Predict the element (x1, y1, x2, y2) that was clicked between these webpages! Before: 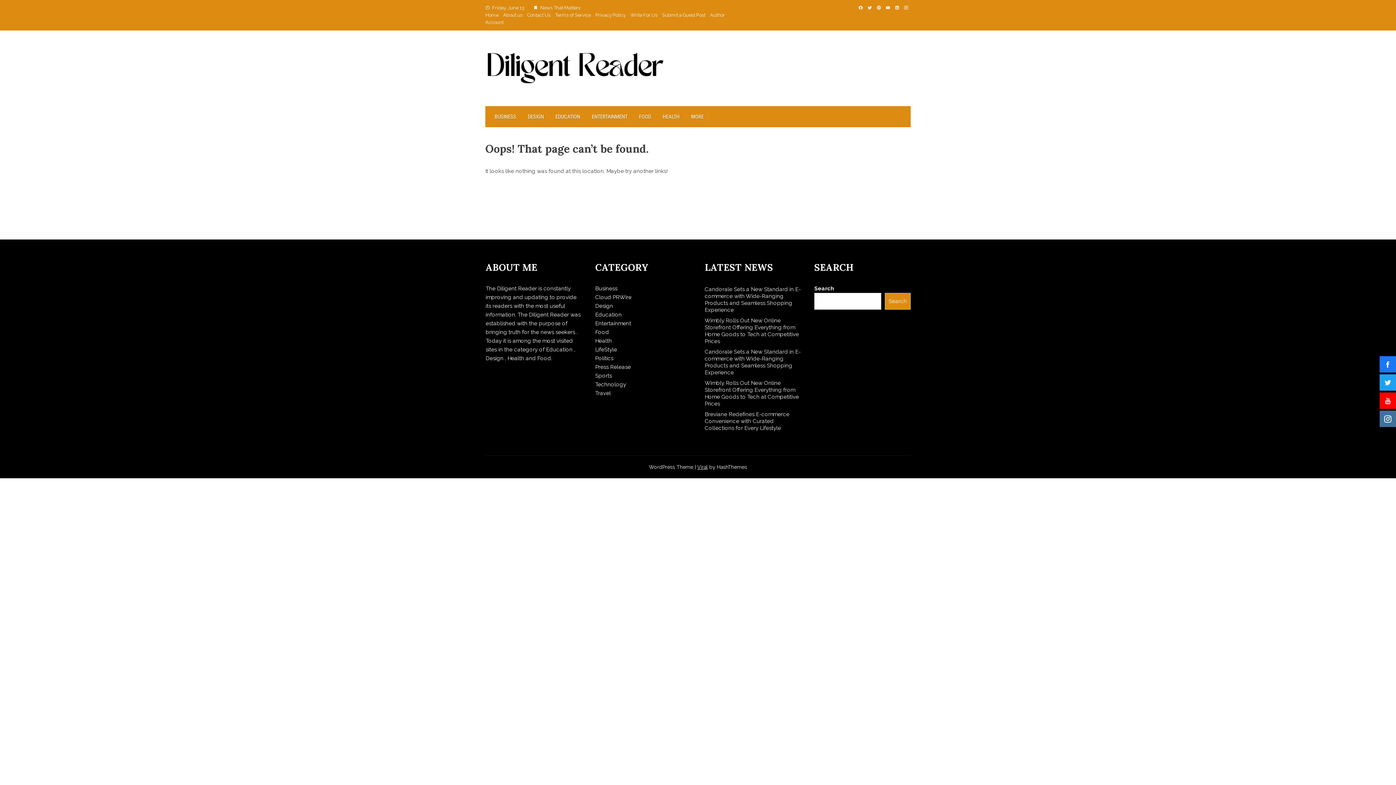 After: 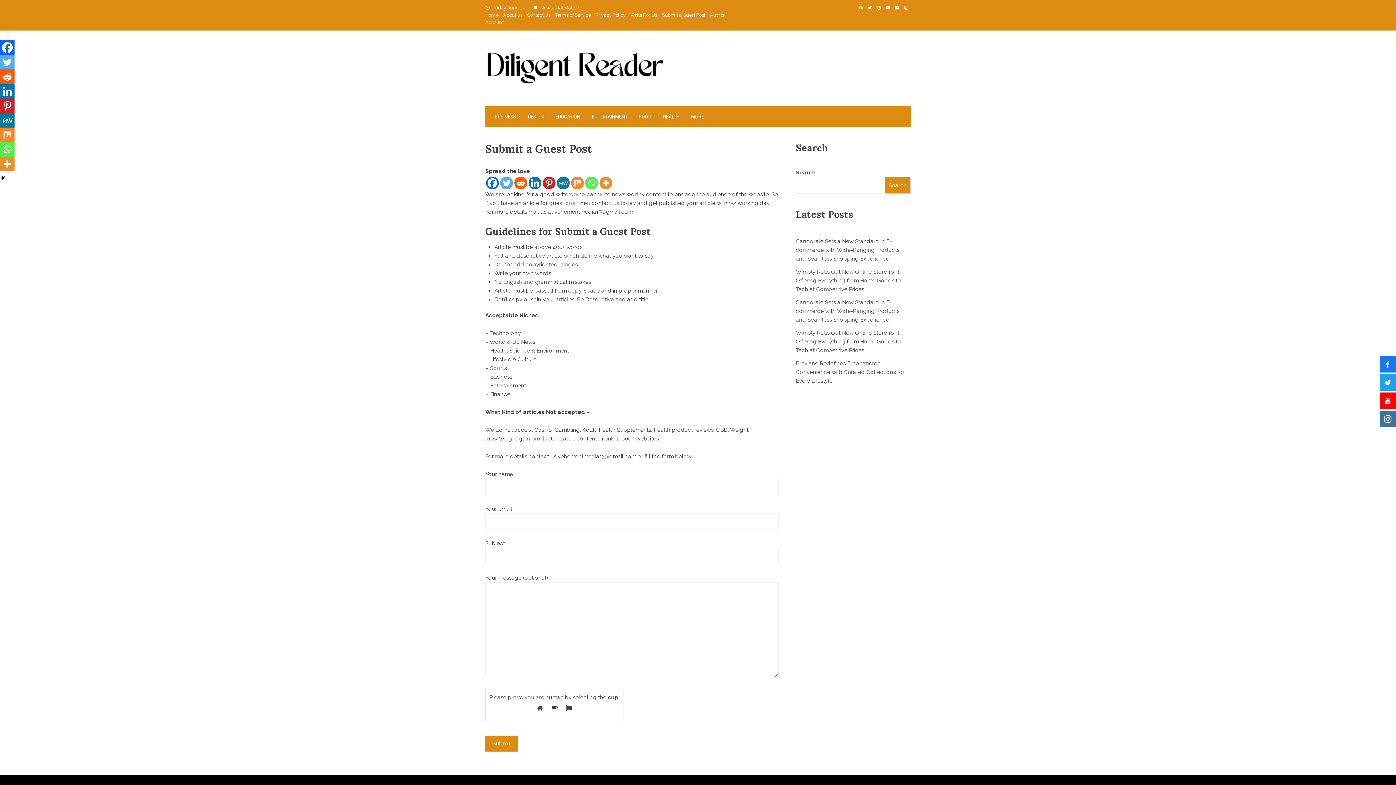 Action: label: Submit a Guest Post bbox: (662, 12, 705, 17)